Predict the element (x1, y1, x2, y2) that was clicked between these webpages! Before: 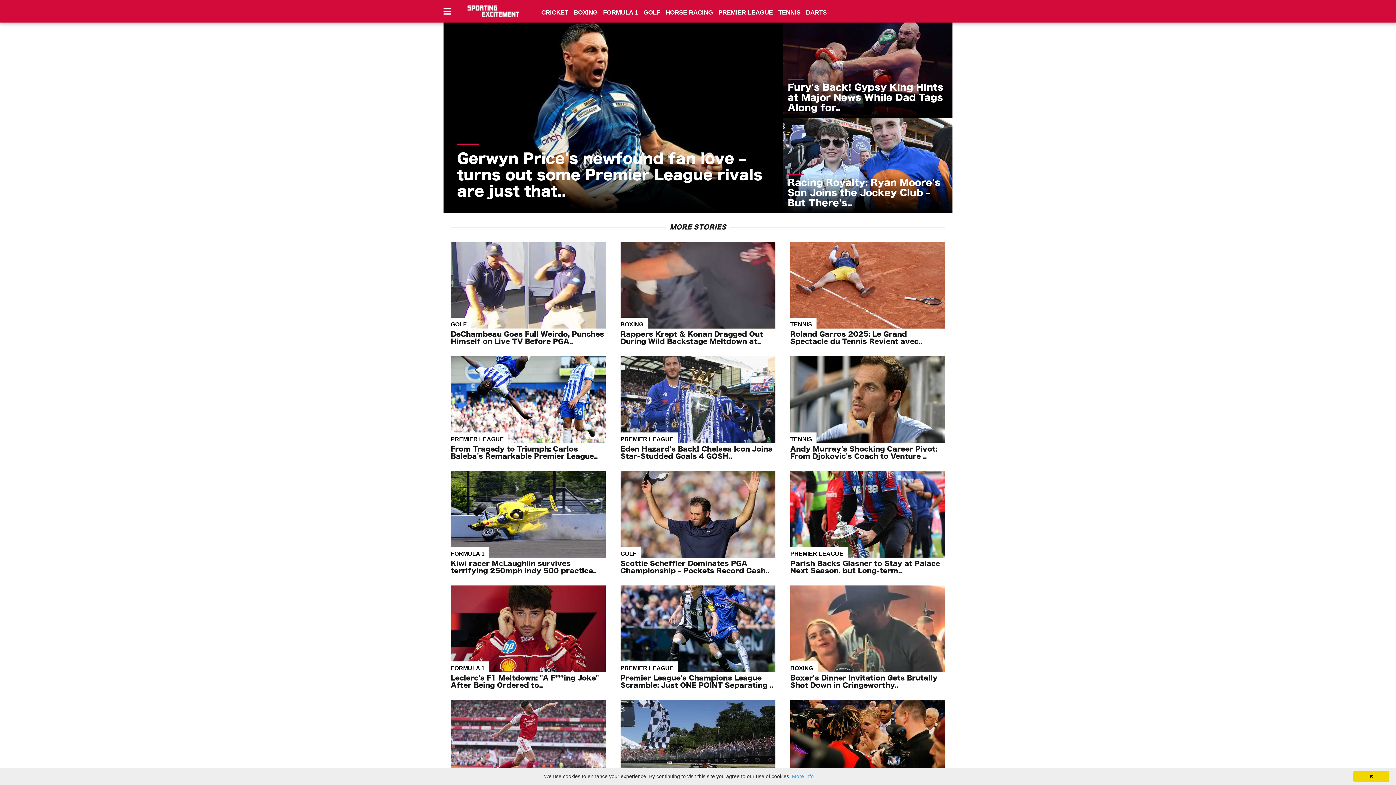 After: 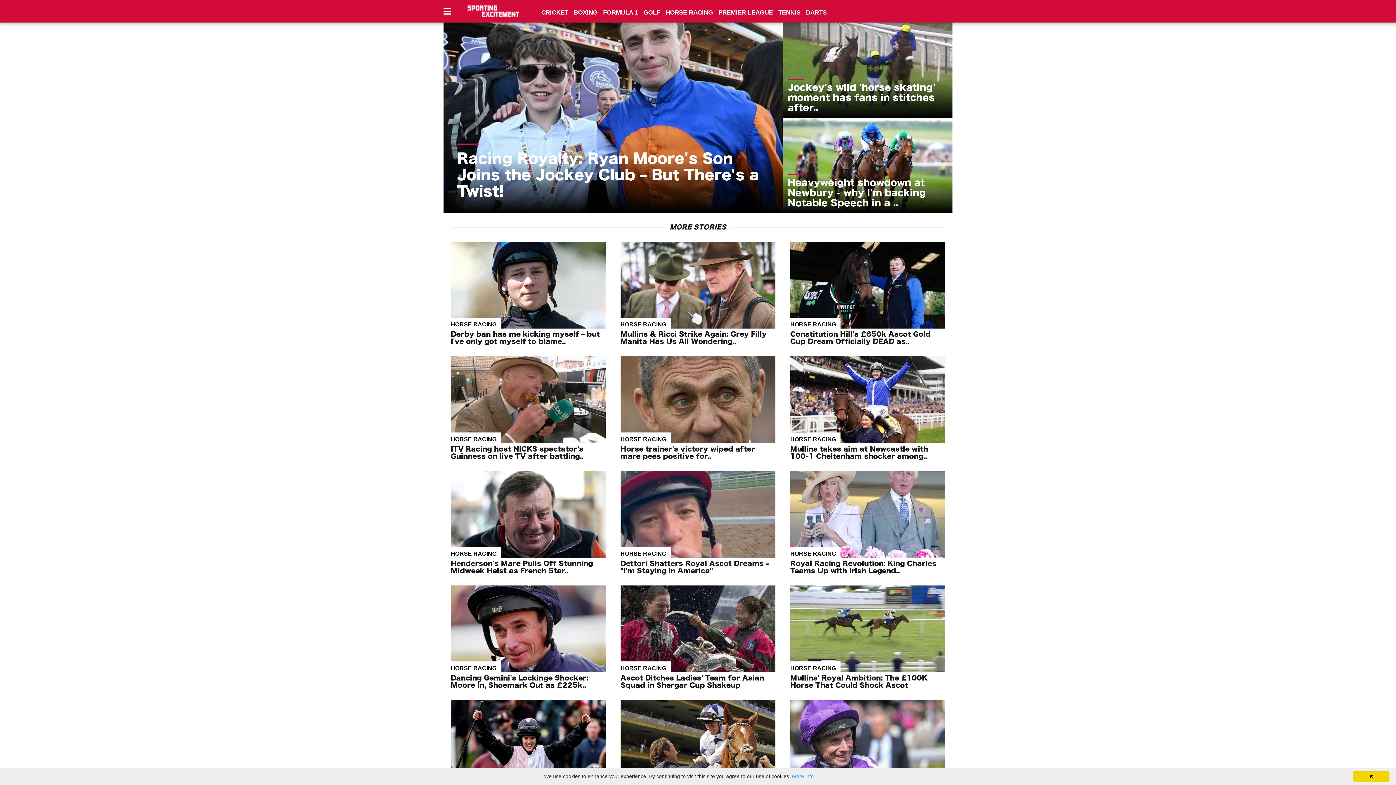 Action: label: HORSE RACING bbox: (665, 9, 713, 16)